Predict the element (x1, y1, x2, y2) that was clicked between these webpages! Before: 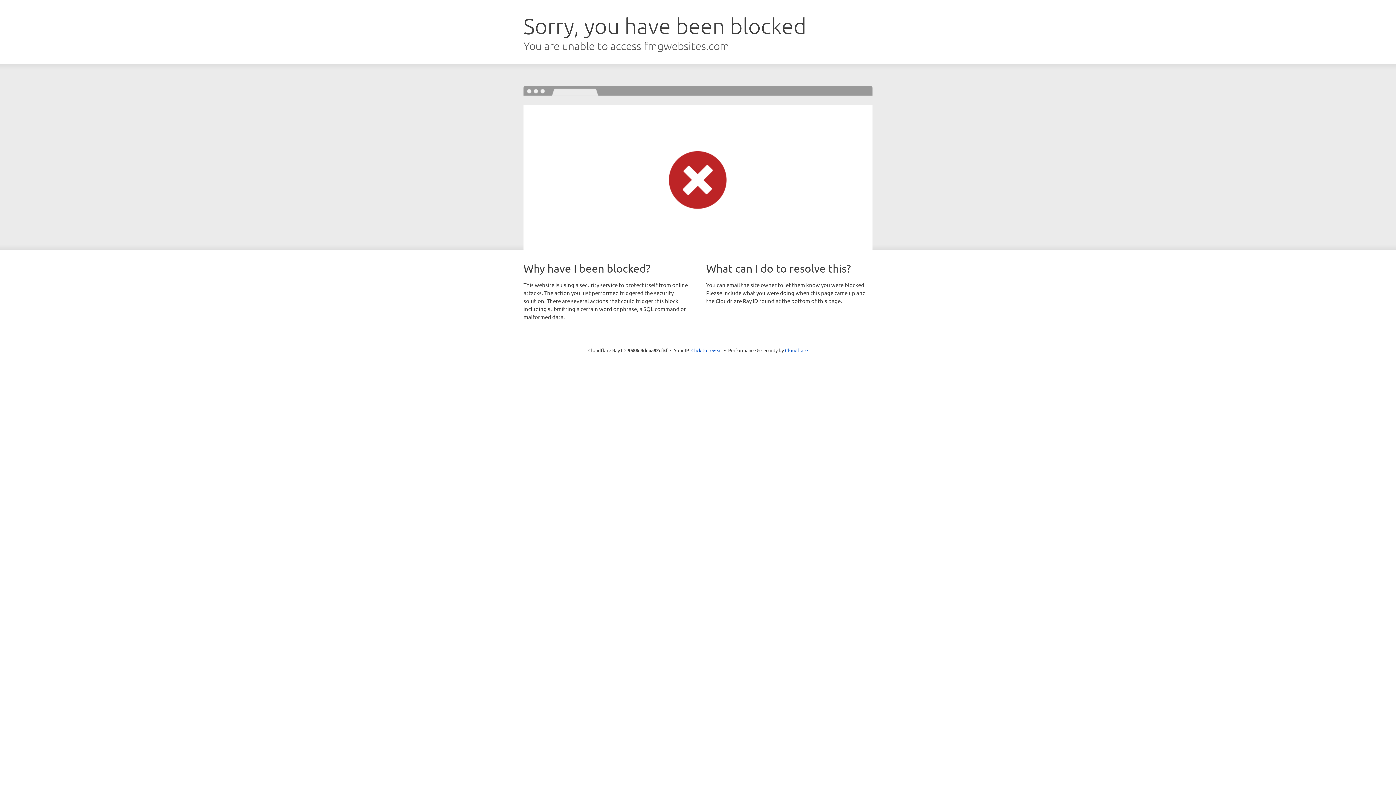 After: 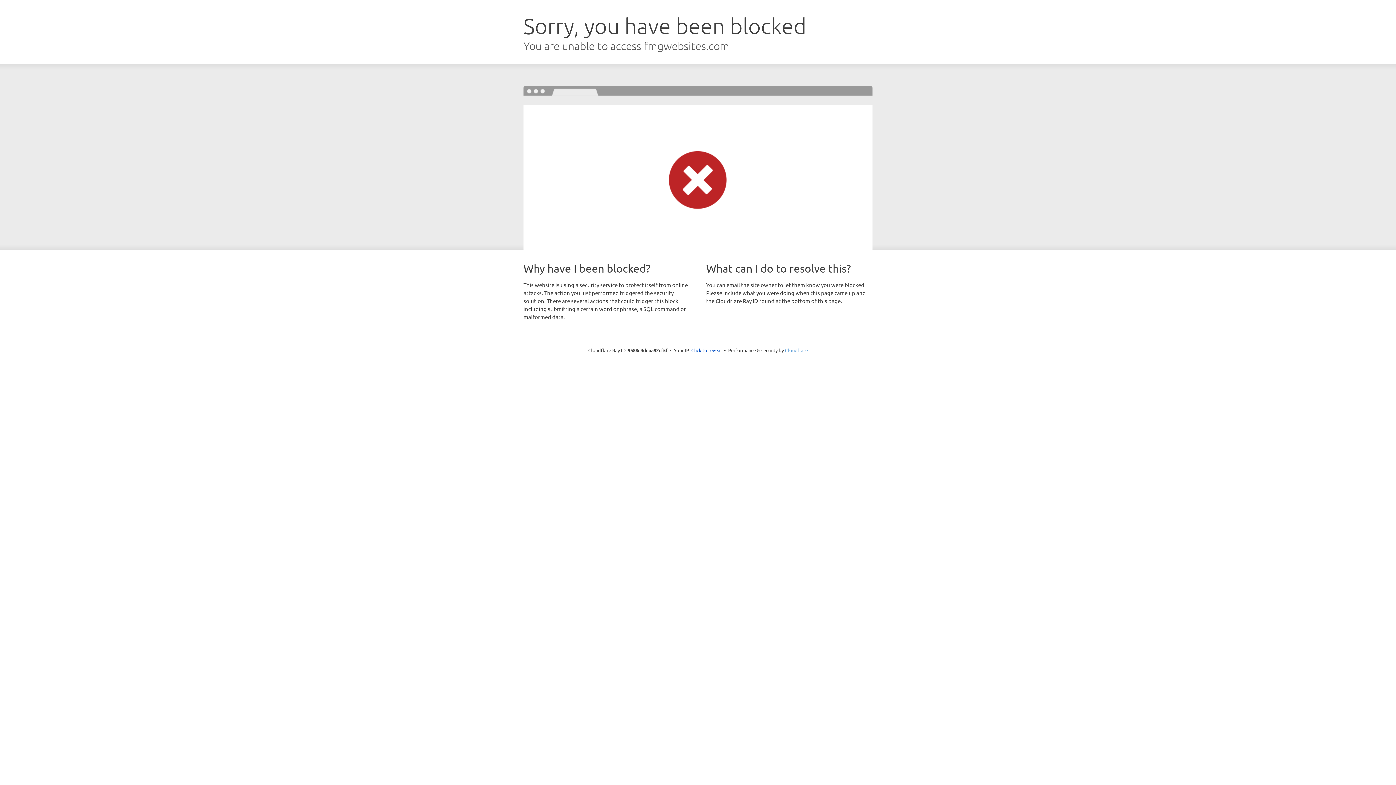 Action: bbox: (785, 347, 808, 353) label: Cloudflare